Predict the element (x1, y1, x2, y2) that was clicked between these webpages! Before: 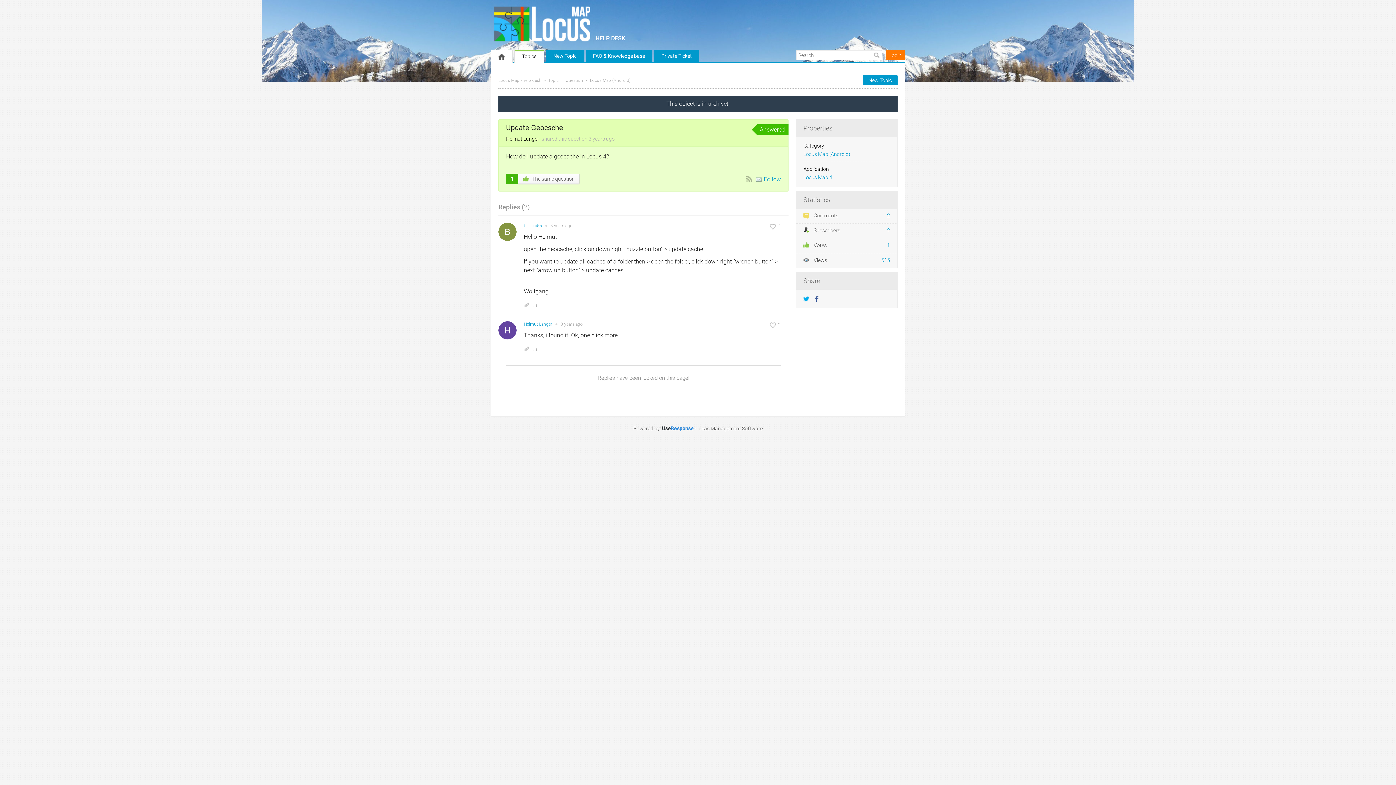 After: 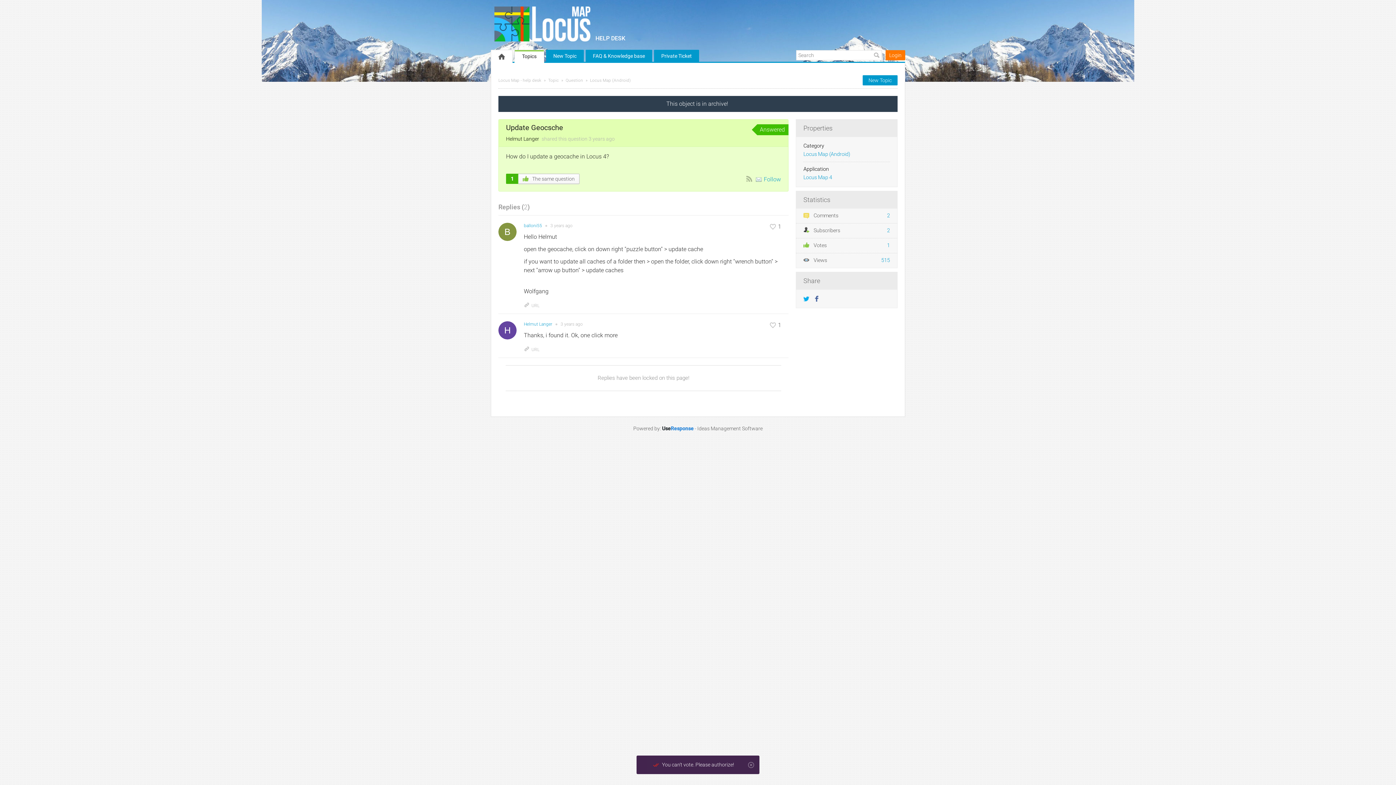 Action: label:  1 bbox: (770, 222, 781, 230)